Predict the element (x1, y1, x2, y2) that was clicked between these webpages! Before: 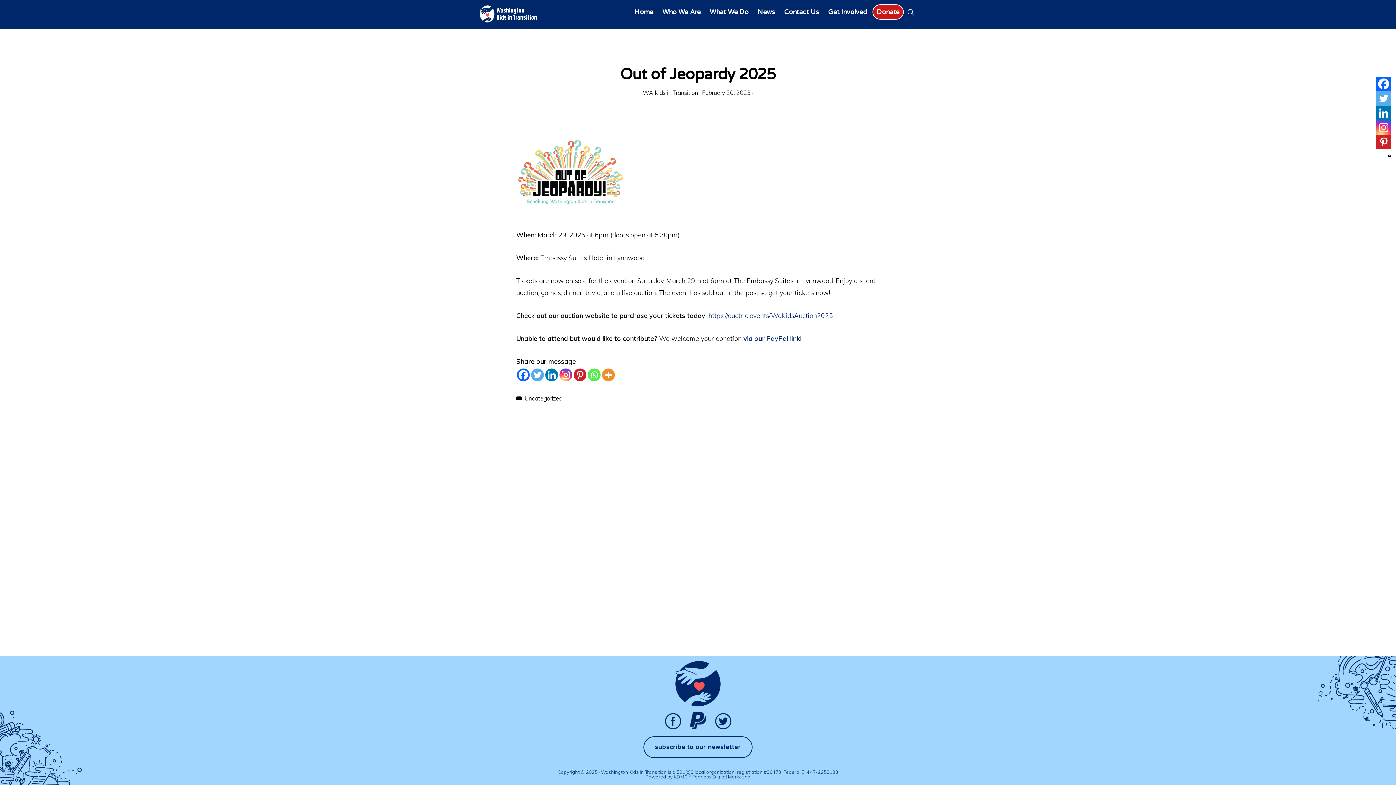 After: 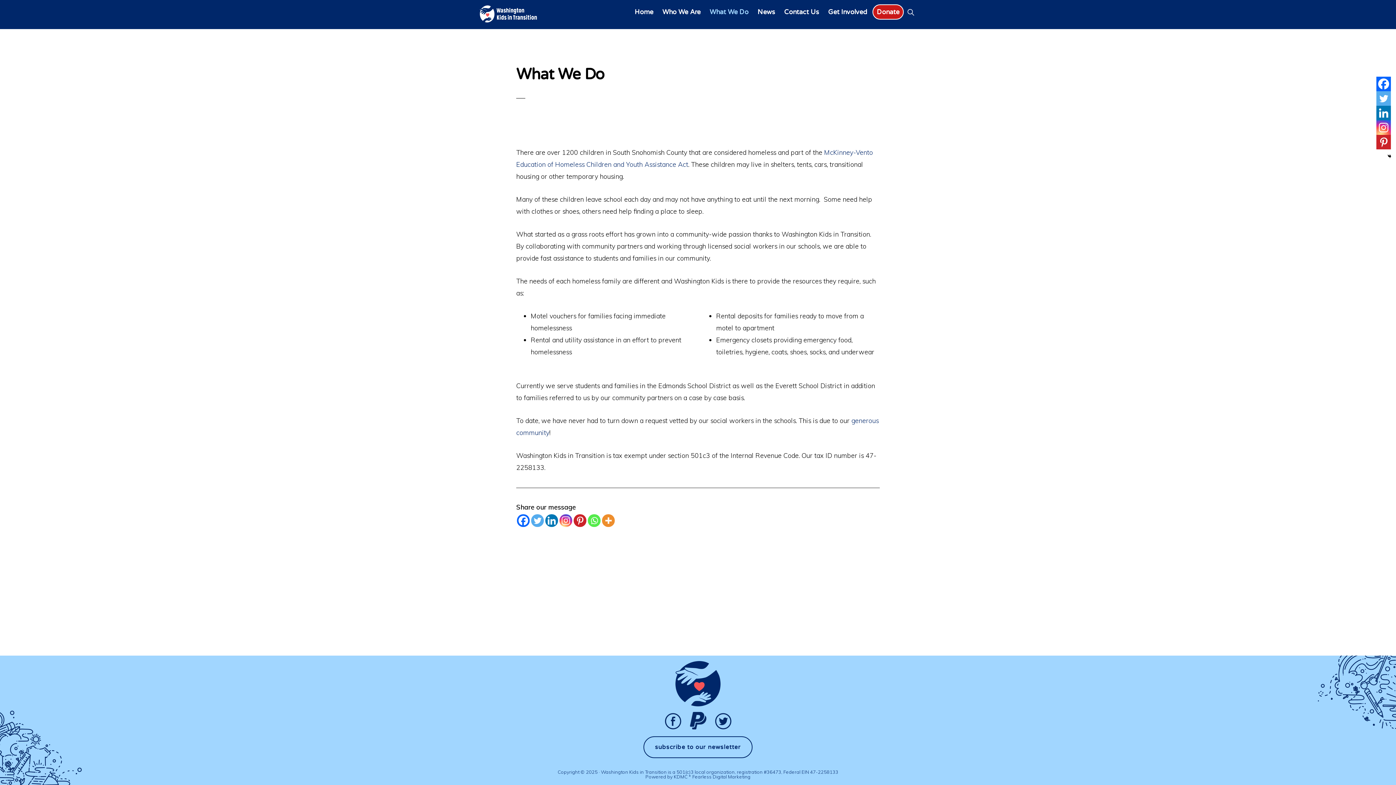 Action: label: What We Do bbox: (706, 5, 752, 18)